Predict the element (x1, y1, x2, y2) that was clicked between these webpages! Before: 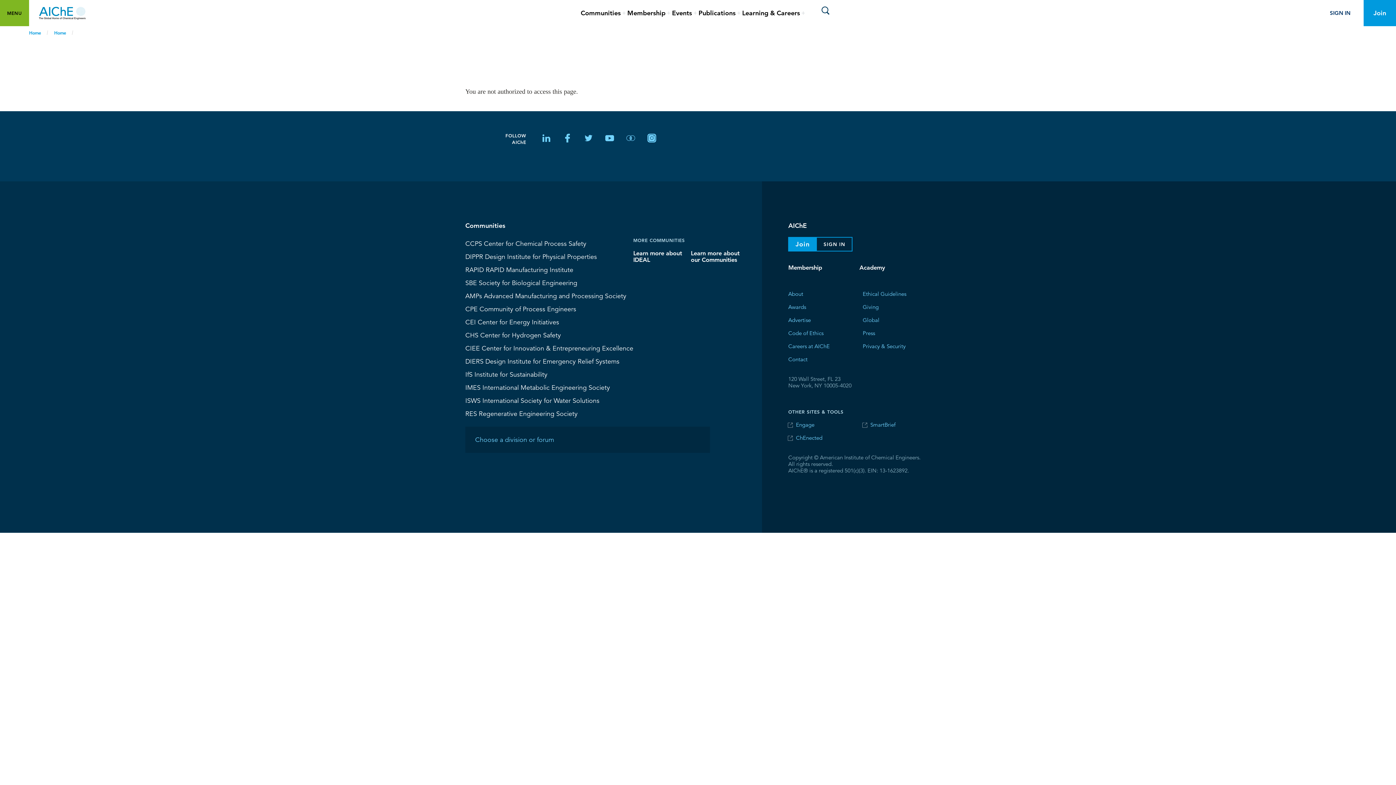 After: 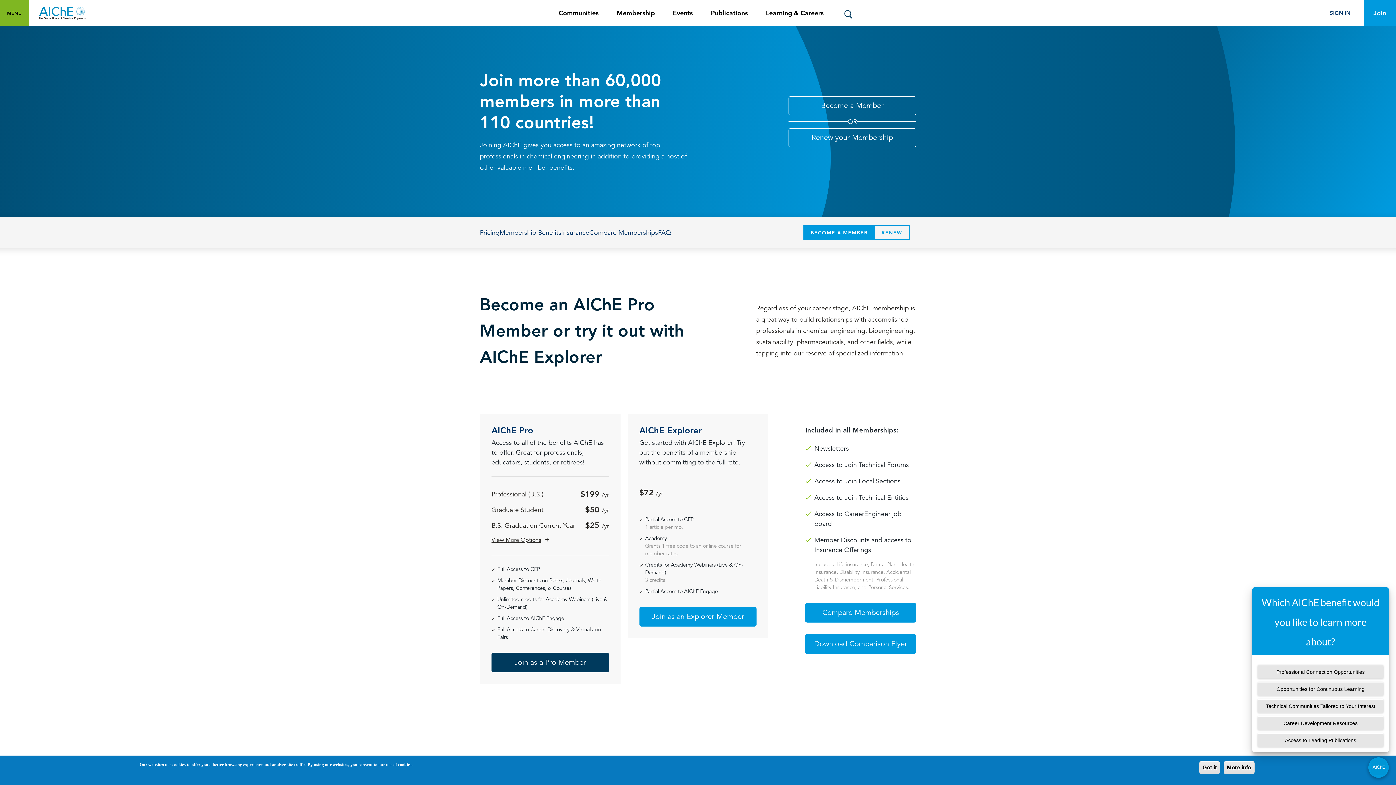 Action: bbox: (627, 0, 672, 26) label: Membership